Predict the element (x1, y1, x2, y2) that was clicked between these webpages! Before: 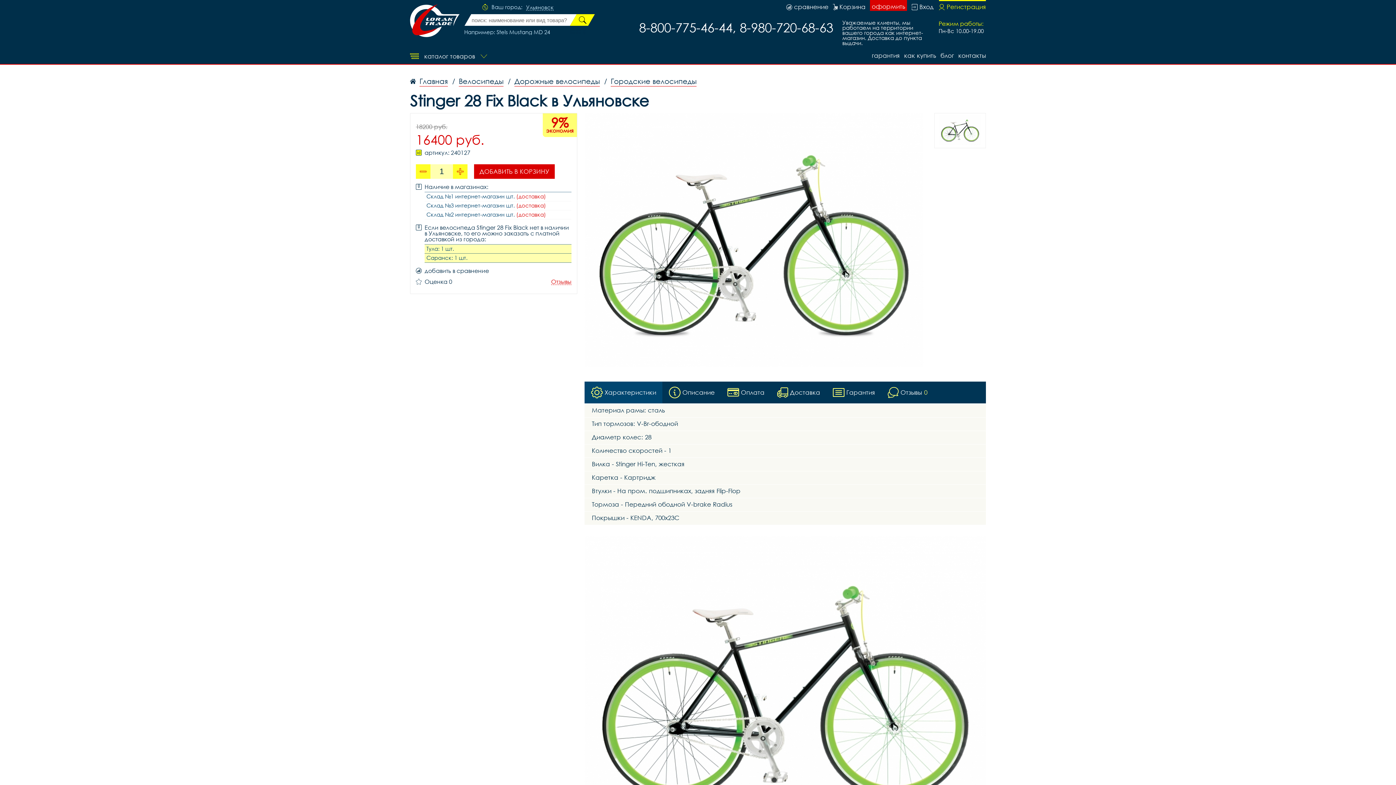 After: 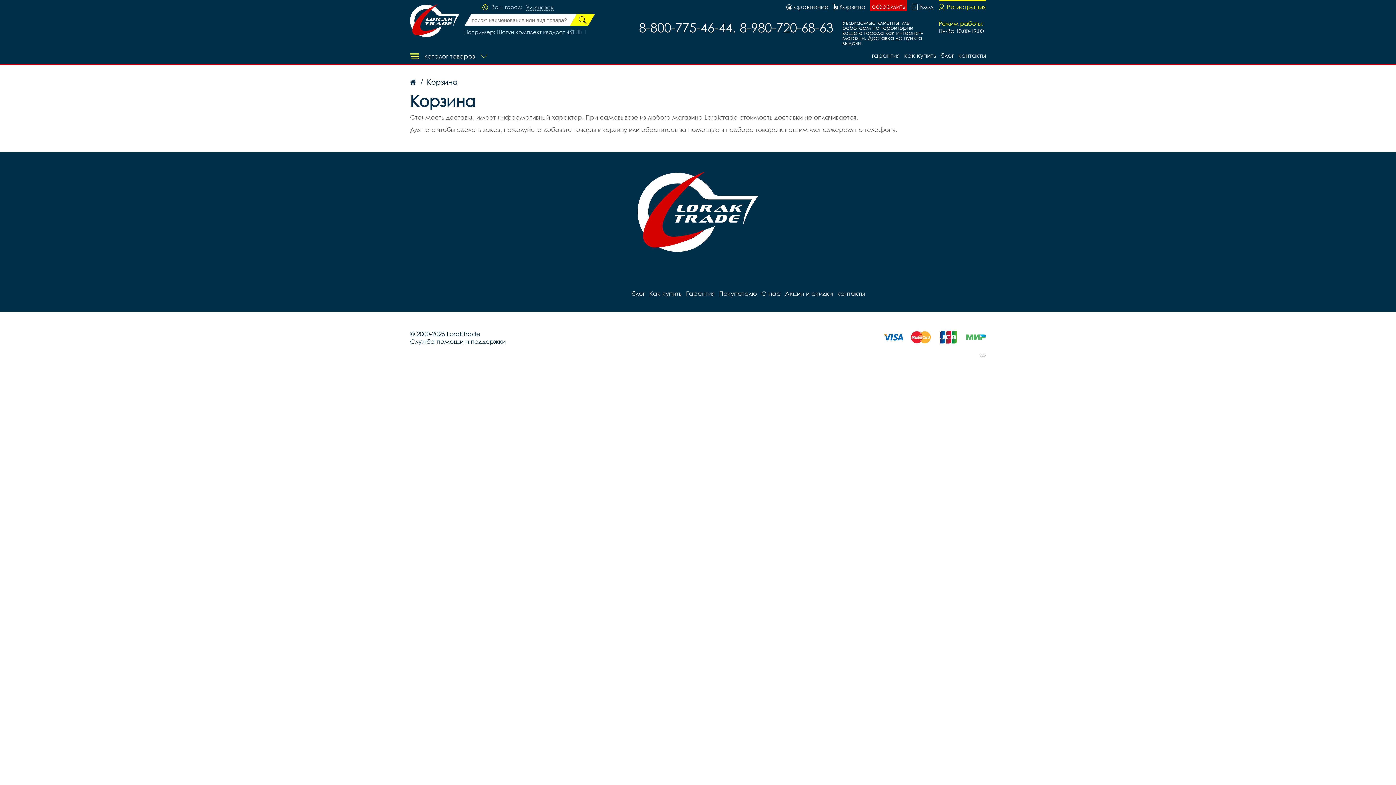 Action: bbox: (833, 0, 865, 10) label: Корзина